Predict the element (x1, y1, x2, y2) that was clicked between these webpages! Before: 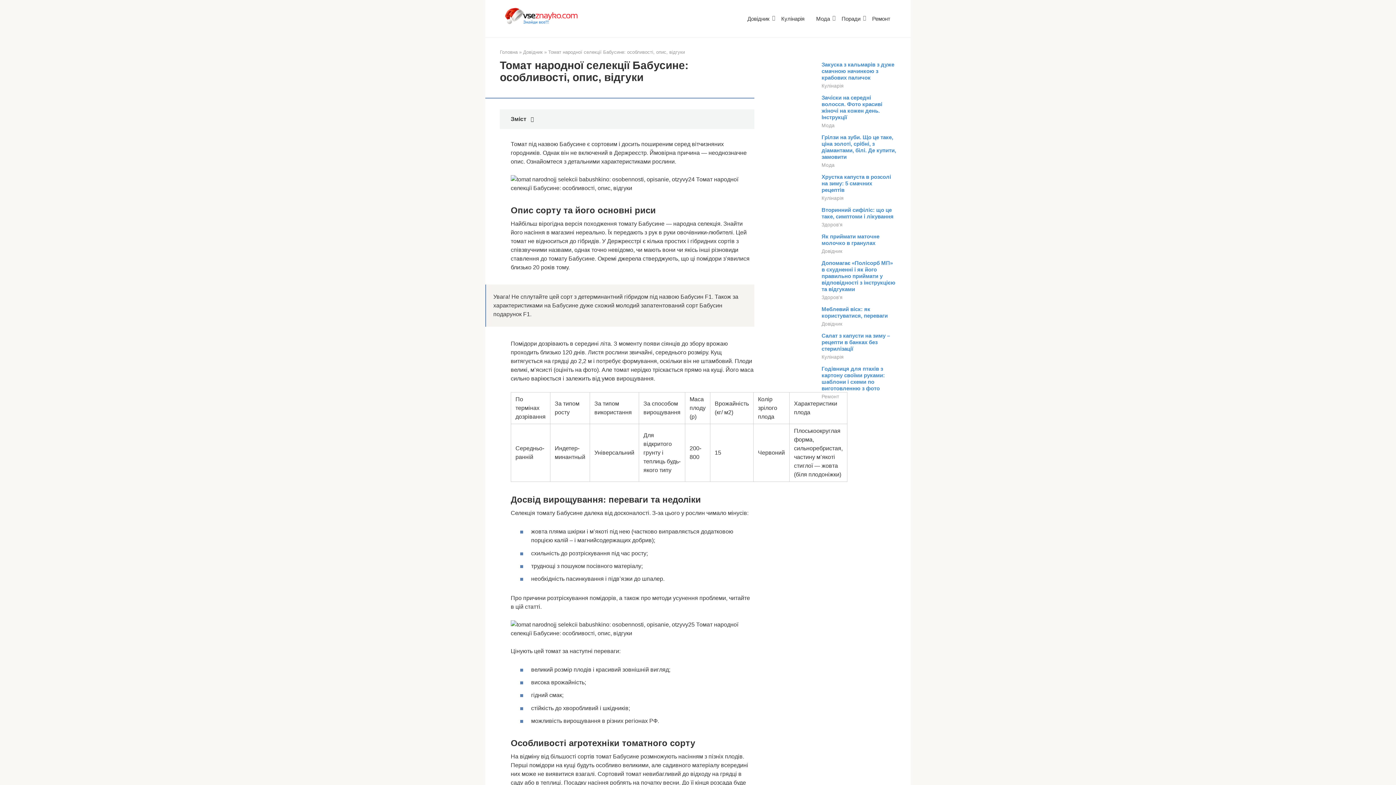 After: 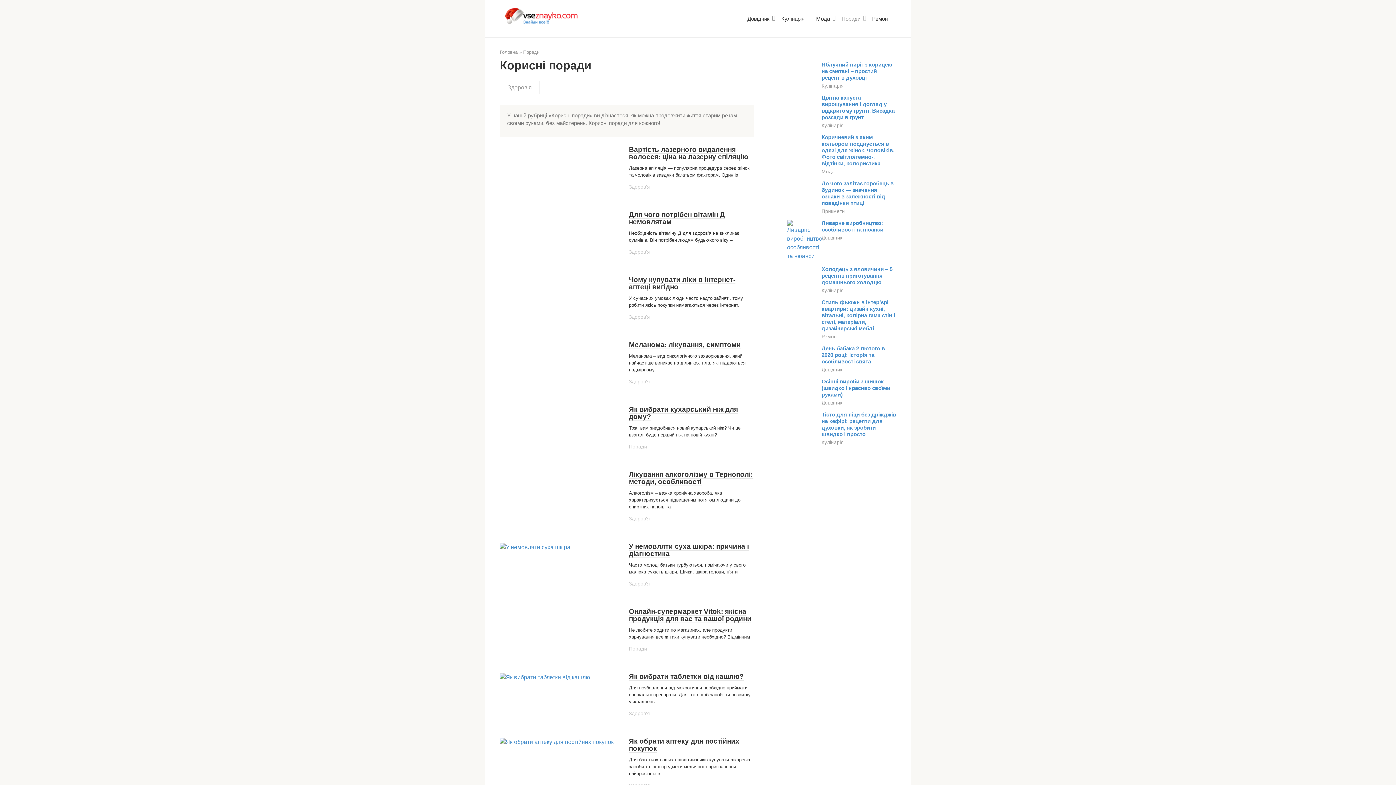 Action: bbox: (841, 15, 860, 22) label: Поради